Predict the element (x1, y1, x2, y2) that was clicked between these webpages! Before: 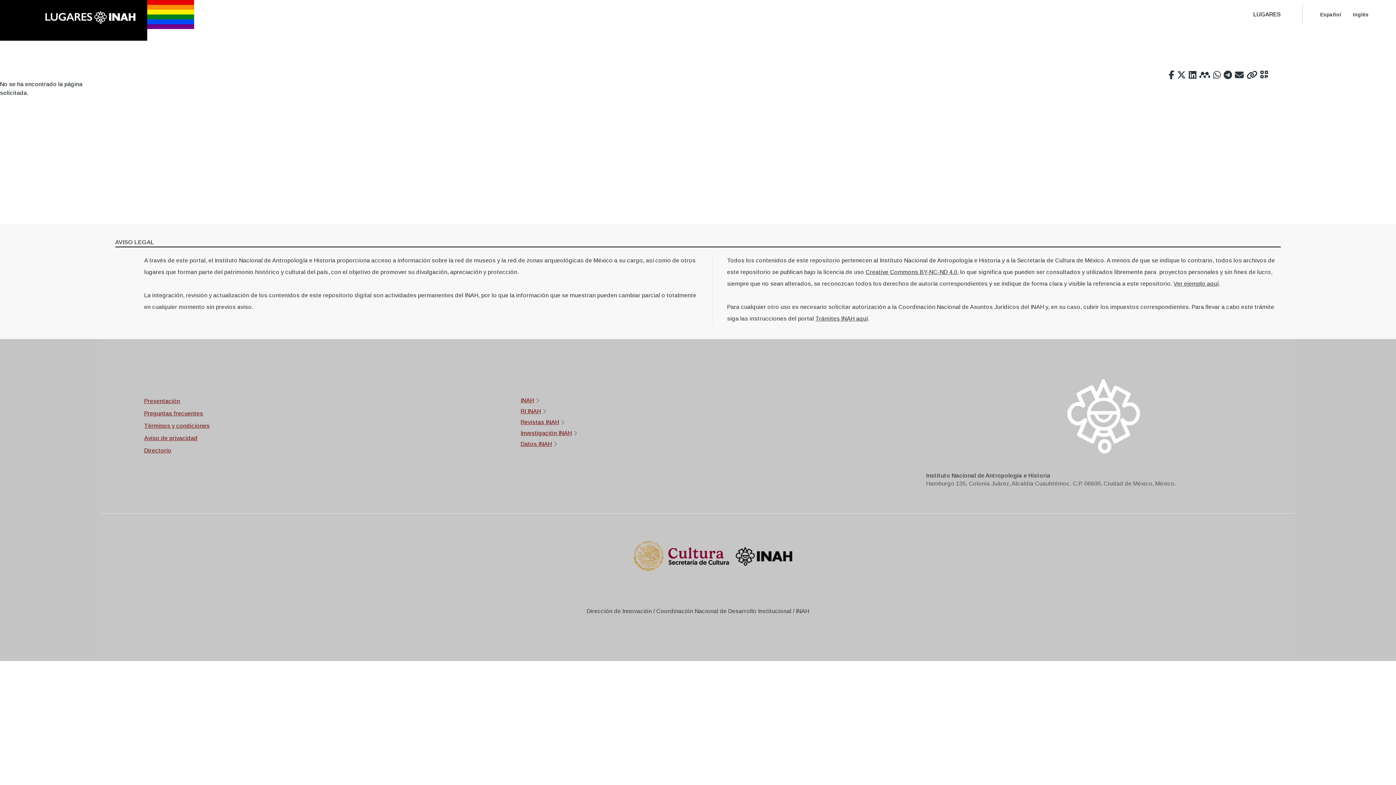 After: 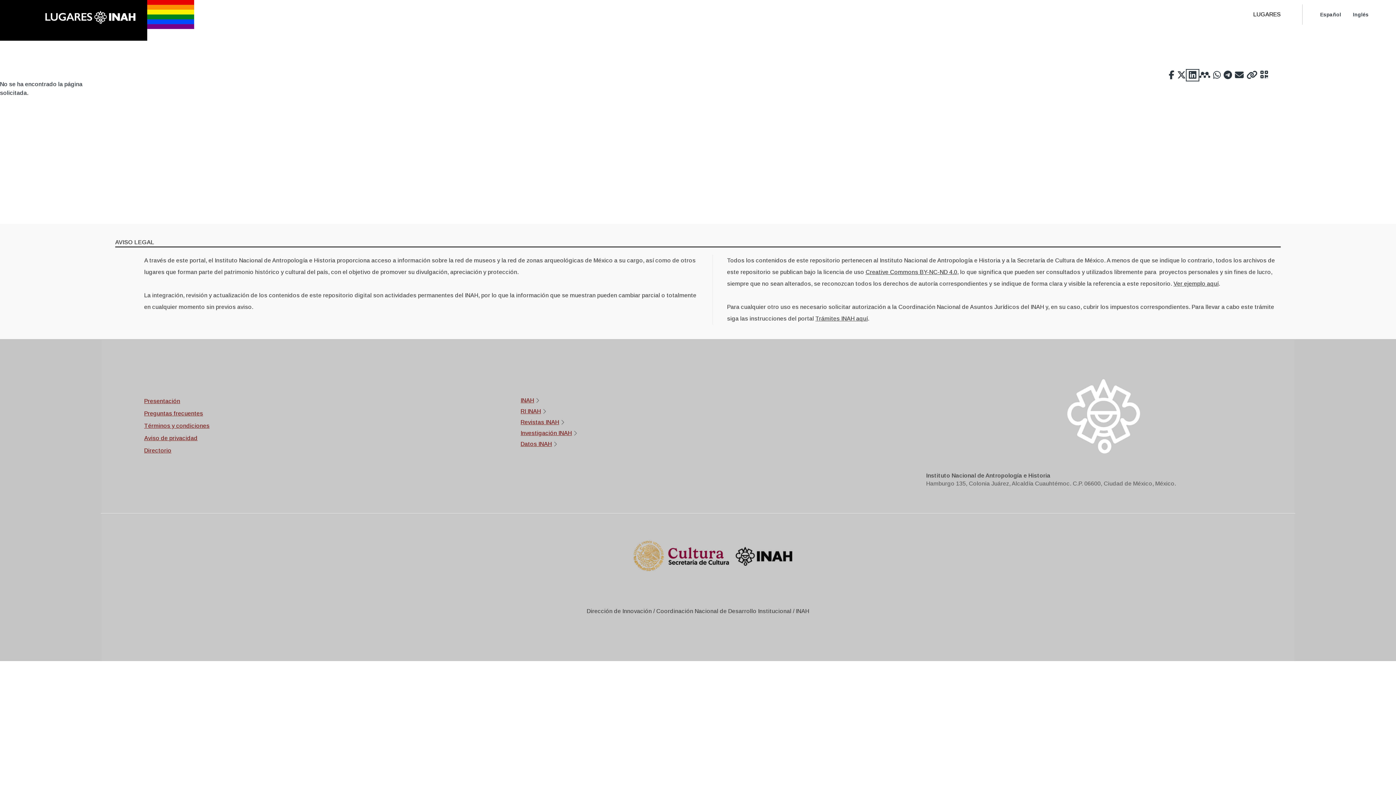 Action: bbox: (1187, 70, 1198, 79)